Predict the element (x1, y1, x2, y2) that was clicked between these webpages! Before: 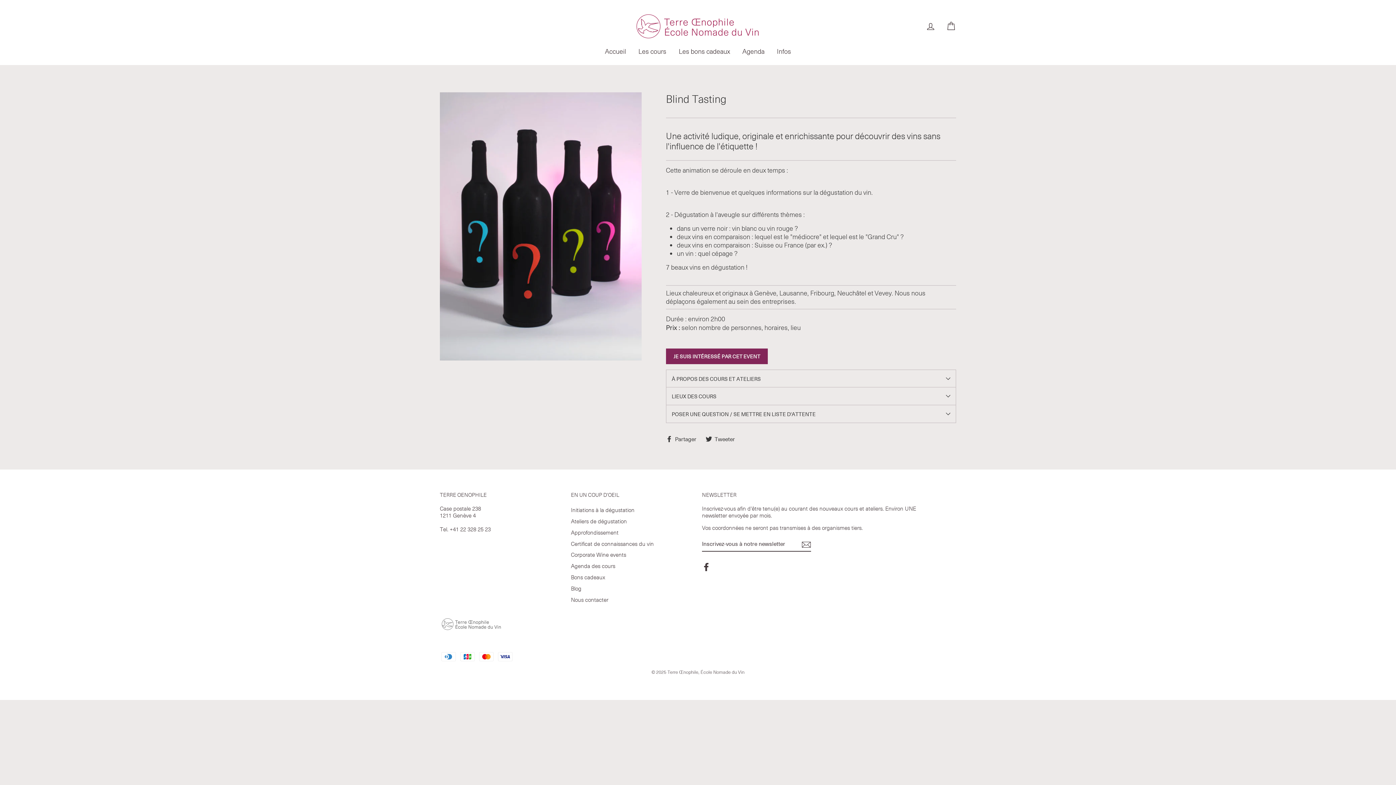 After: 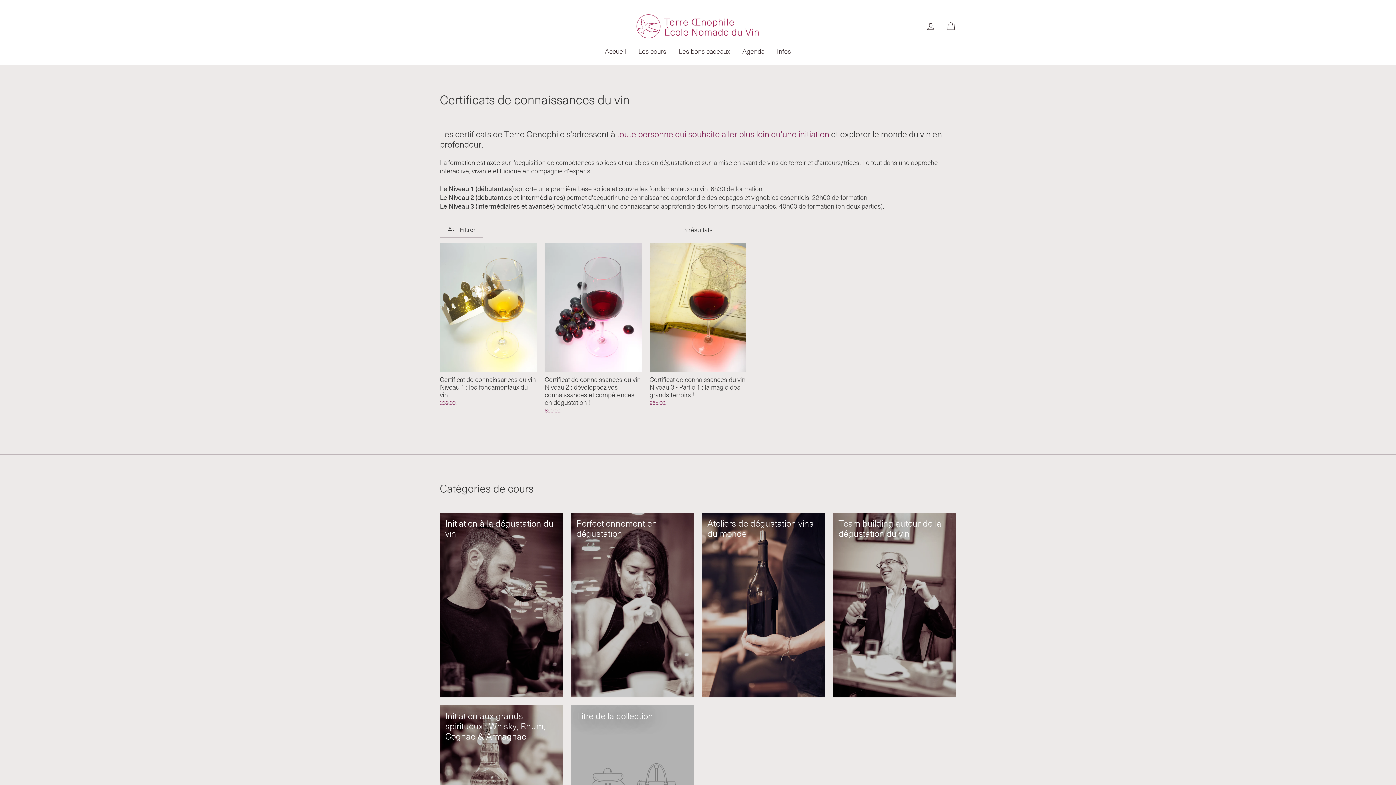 Action: label: Certificat de connaissances du vin bbox: (571, 539, 654, 548)